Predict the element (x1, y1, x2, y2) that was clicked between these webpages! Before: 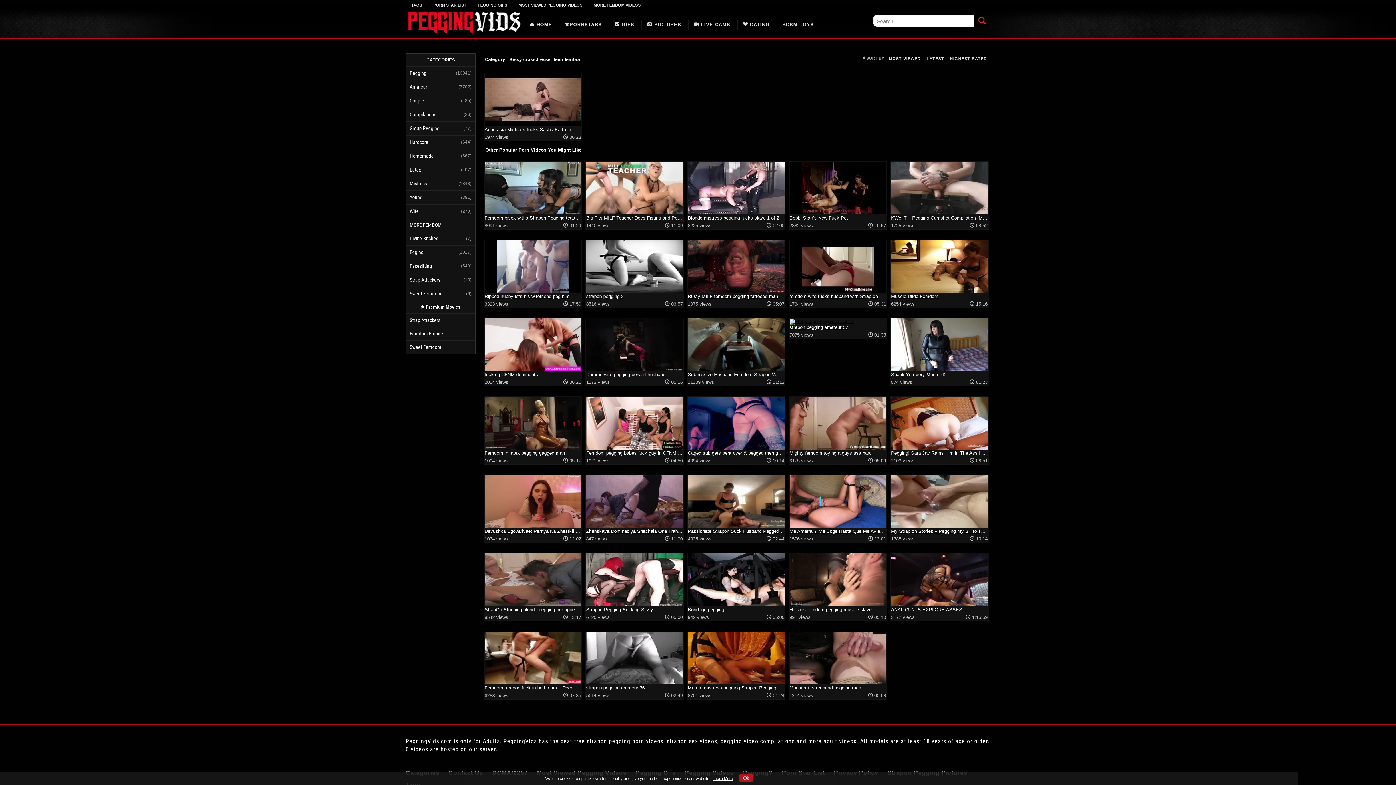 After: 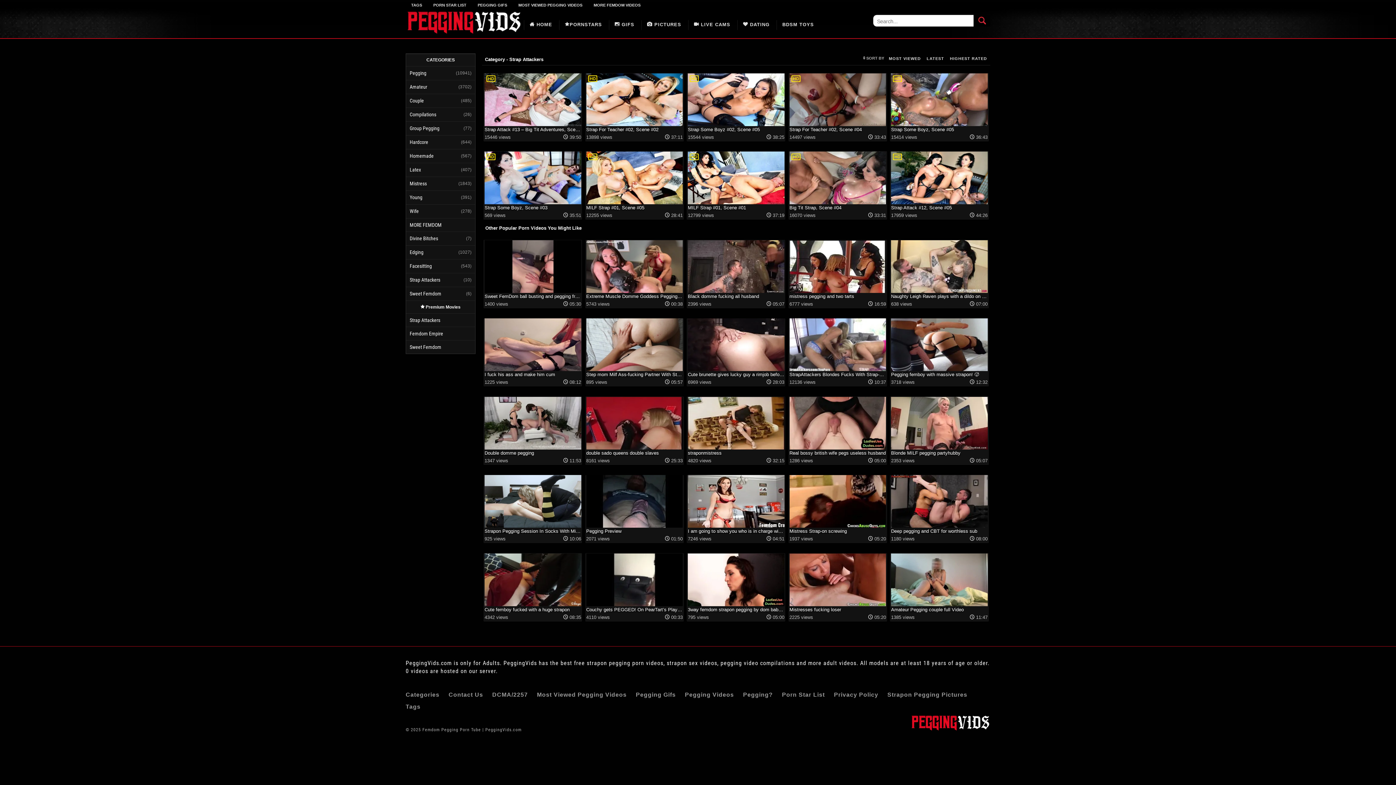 Action: label: Strap Attackers bbox: (406, 273, 454, 286)